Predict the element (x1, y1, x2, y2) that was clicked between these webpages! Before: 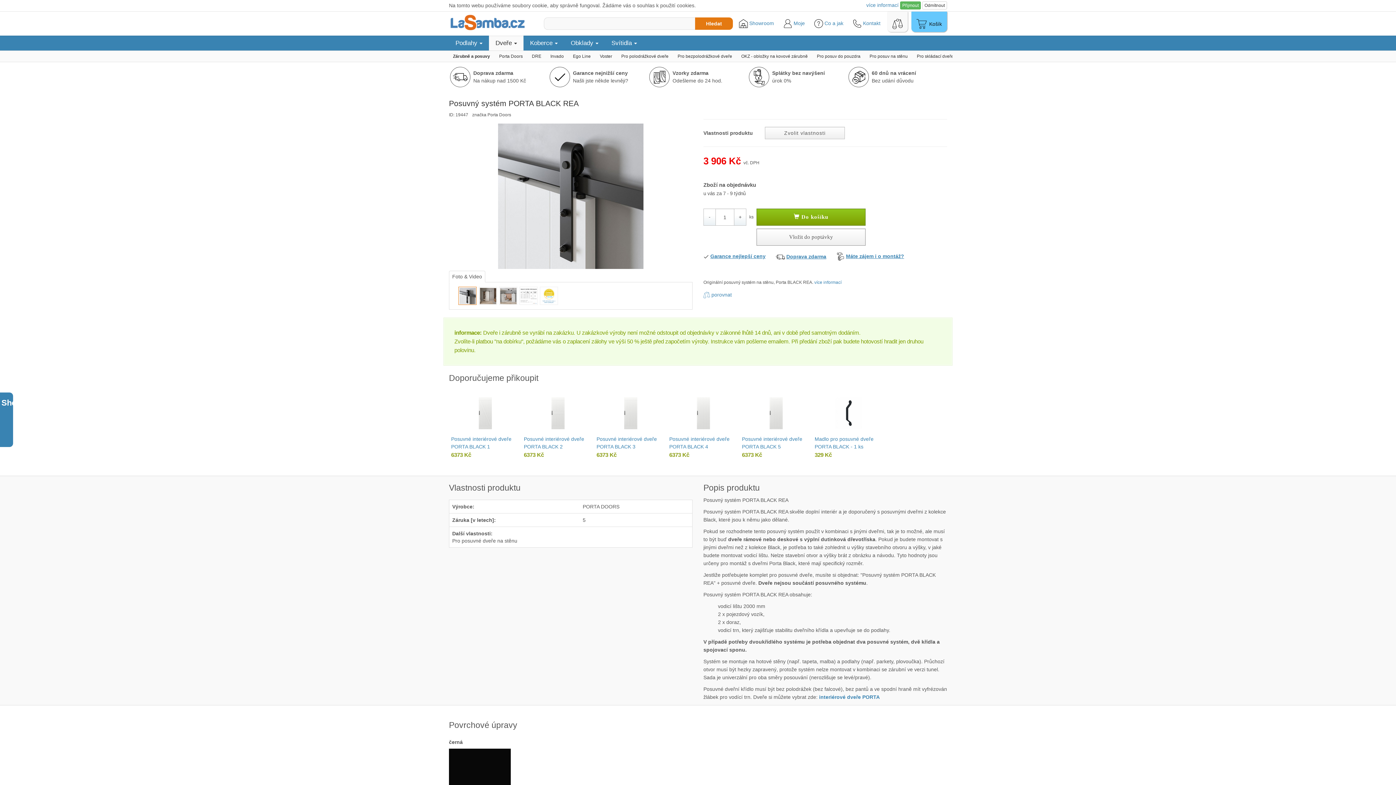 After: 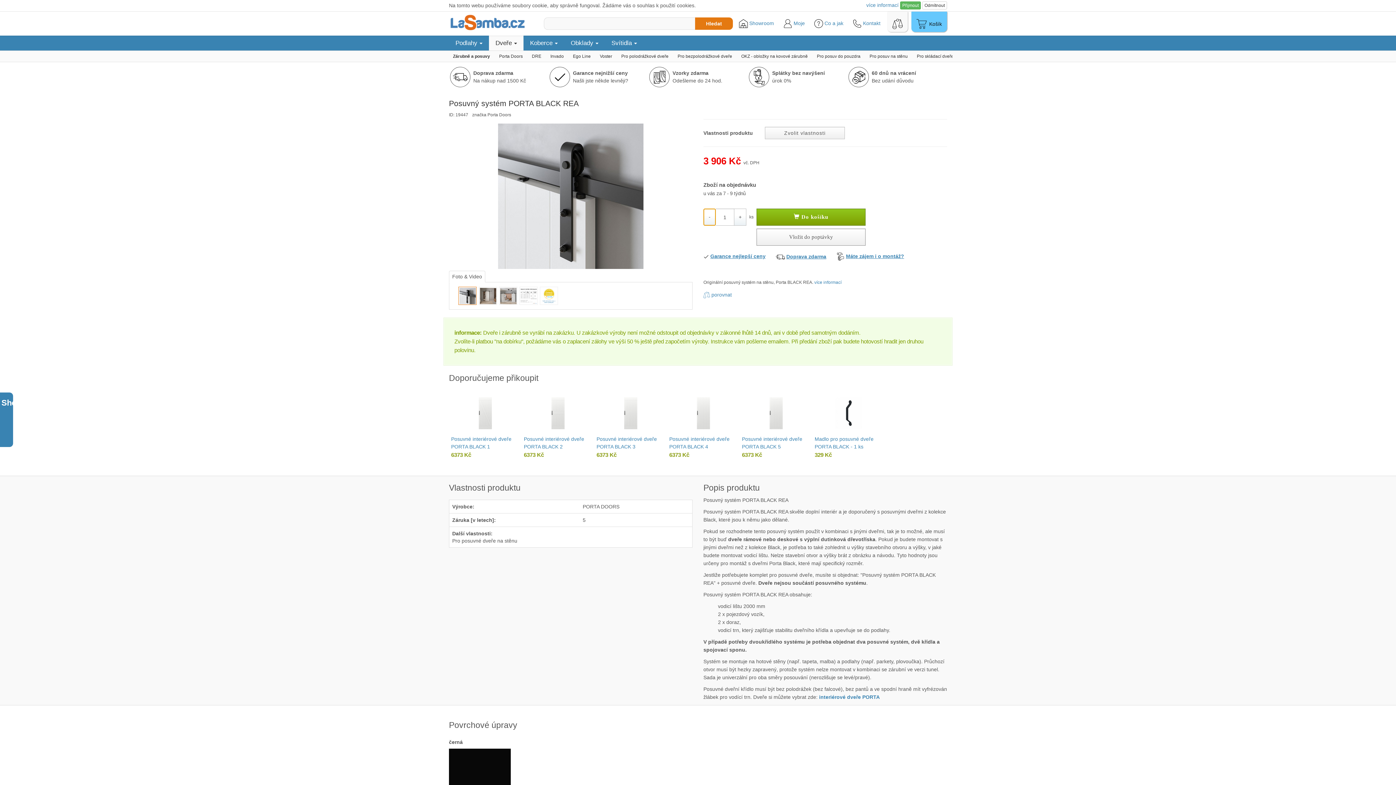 Action: bbox: (703, 208, 716, 225) label: -